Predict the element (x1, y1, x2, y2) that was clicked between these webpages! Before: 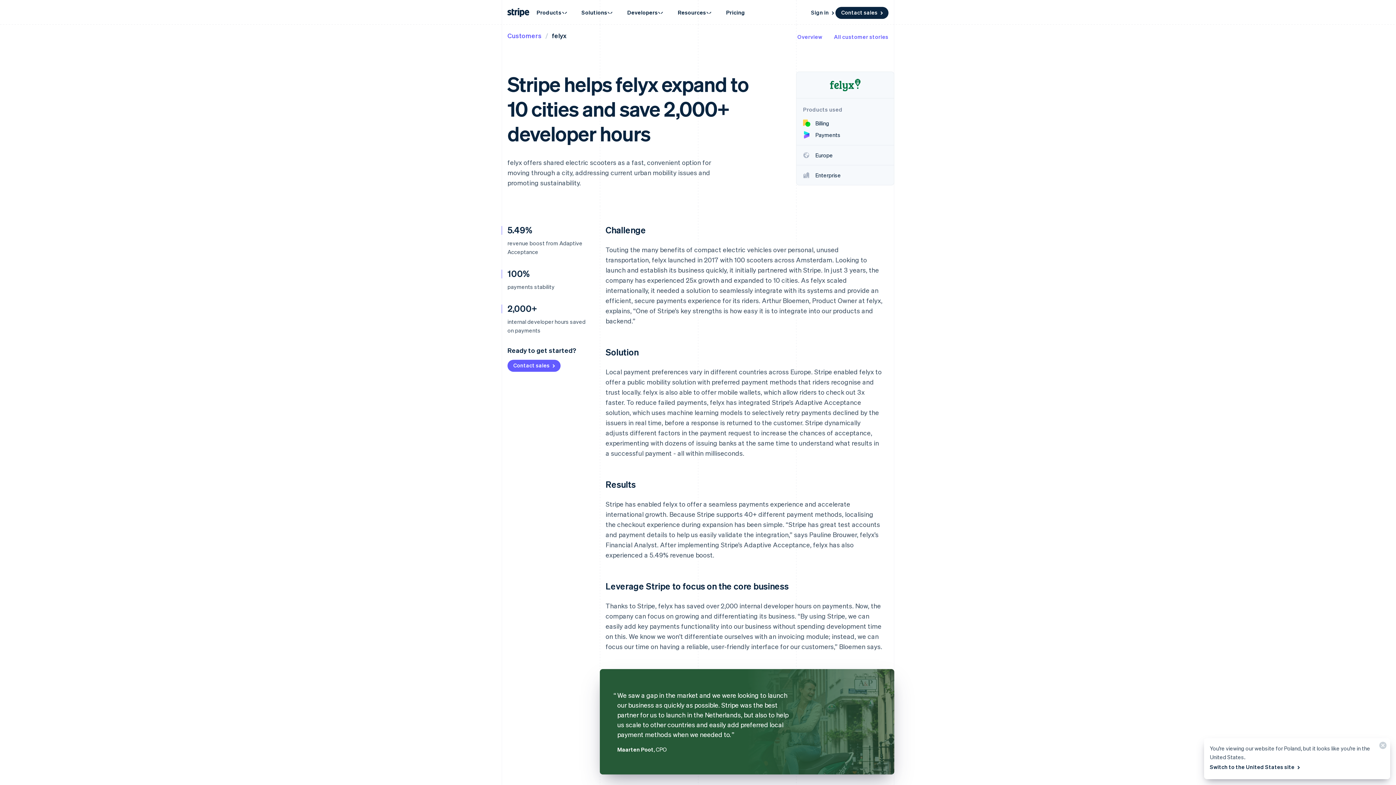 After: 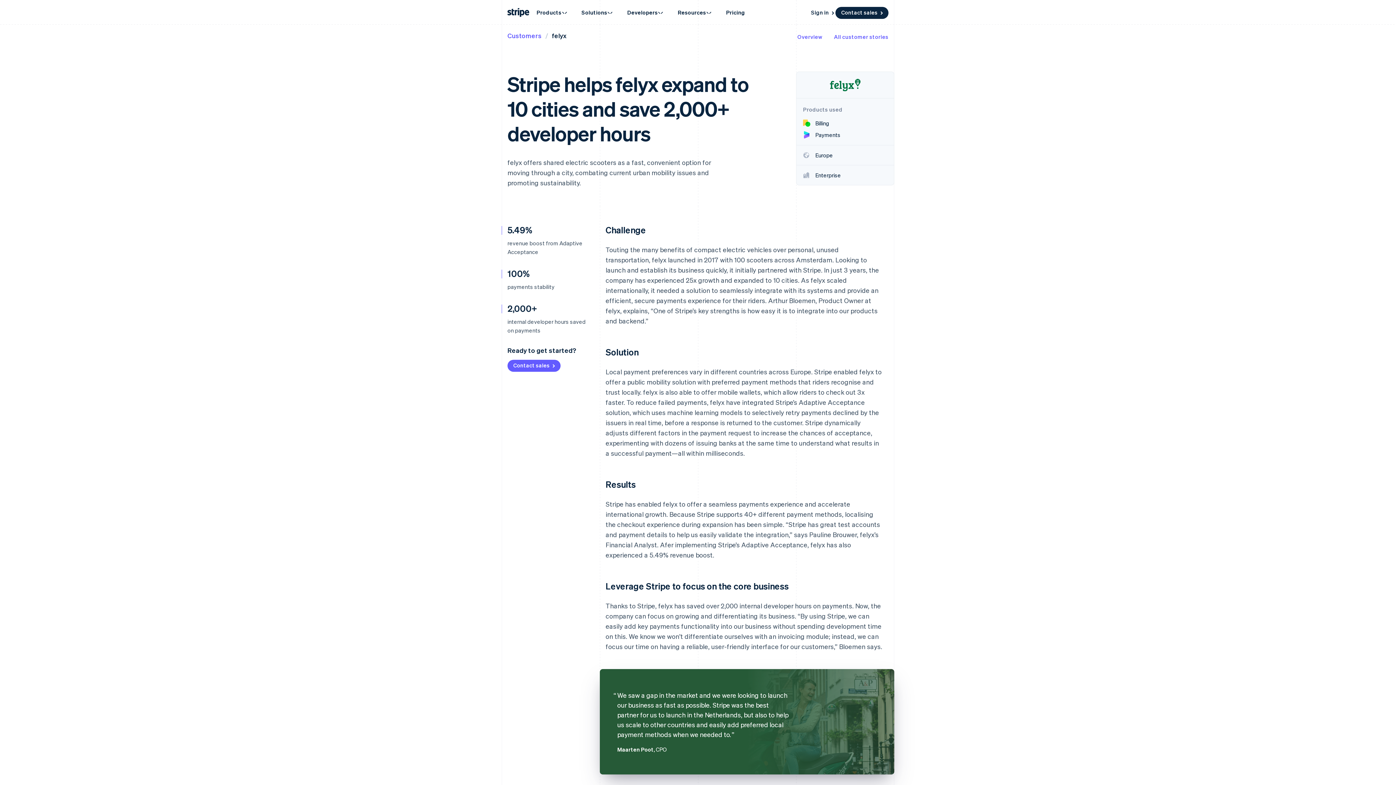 Action: label: Switch to the United States site  bbox: (1210, 761, 1301, 773)